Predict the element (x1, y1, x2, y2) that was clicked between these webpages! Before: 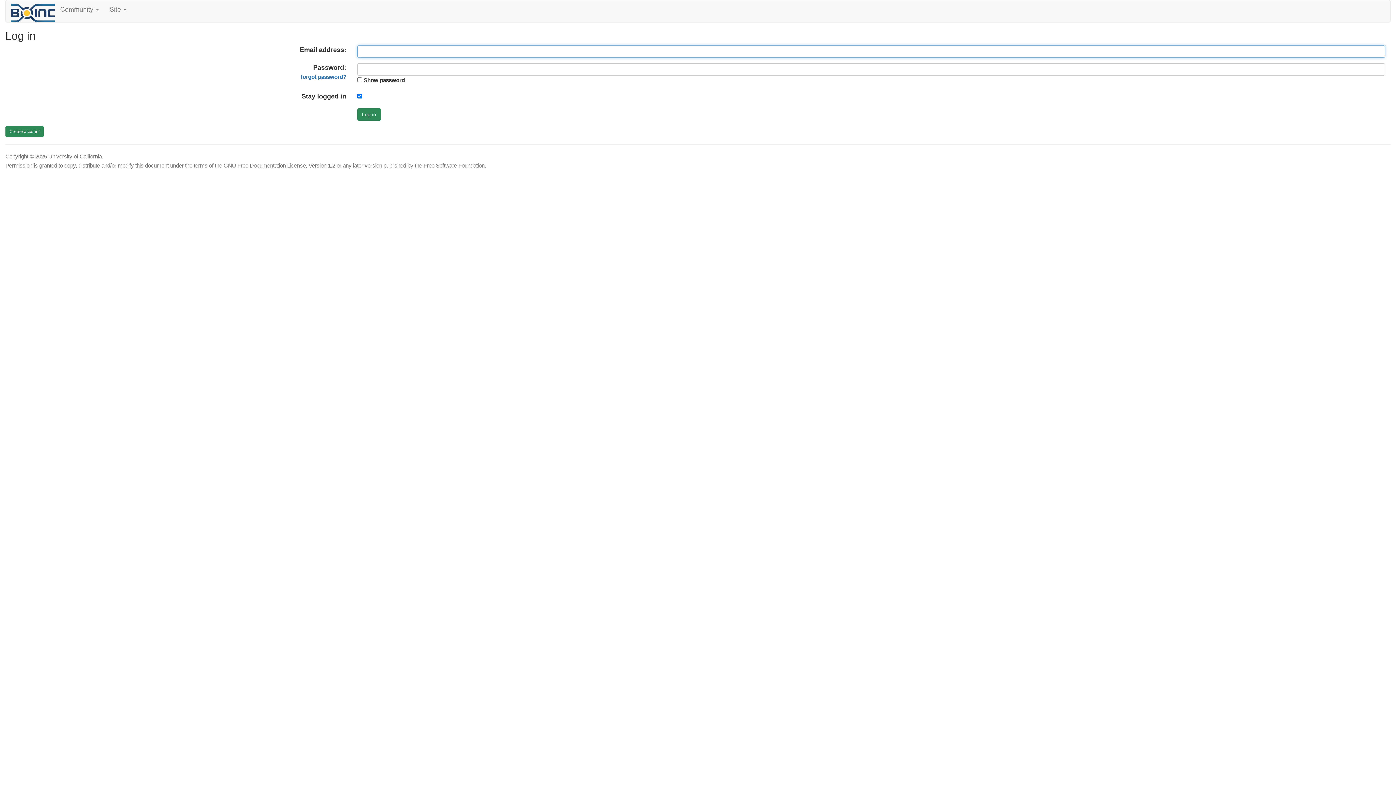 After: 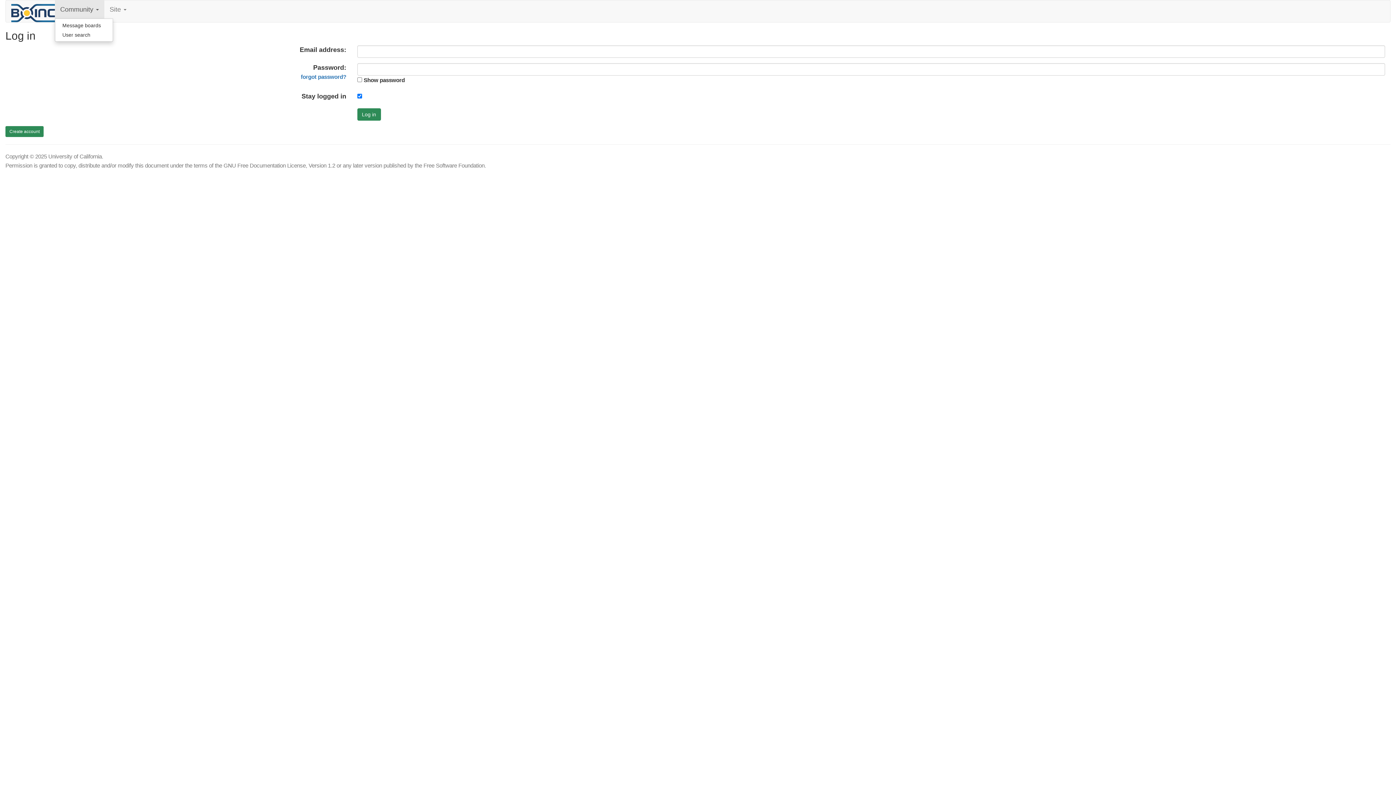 Action: label: Community  bbox: (54, 0, 104, 18)